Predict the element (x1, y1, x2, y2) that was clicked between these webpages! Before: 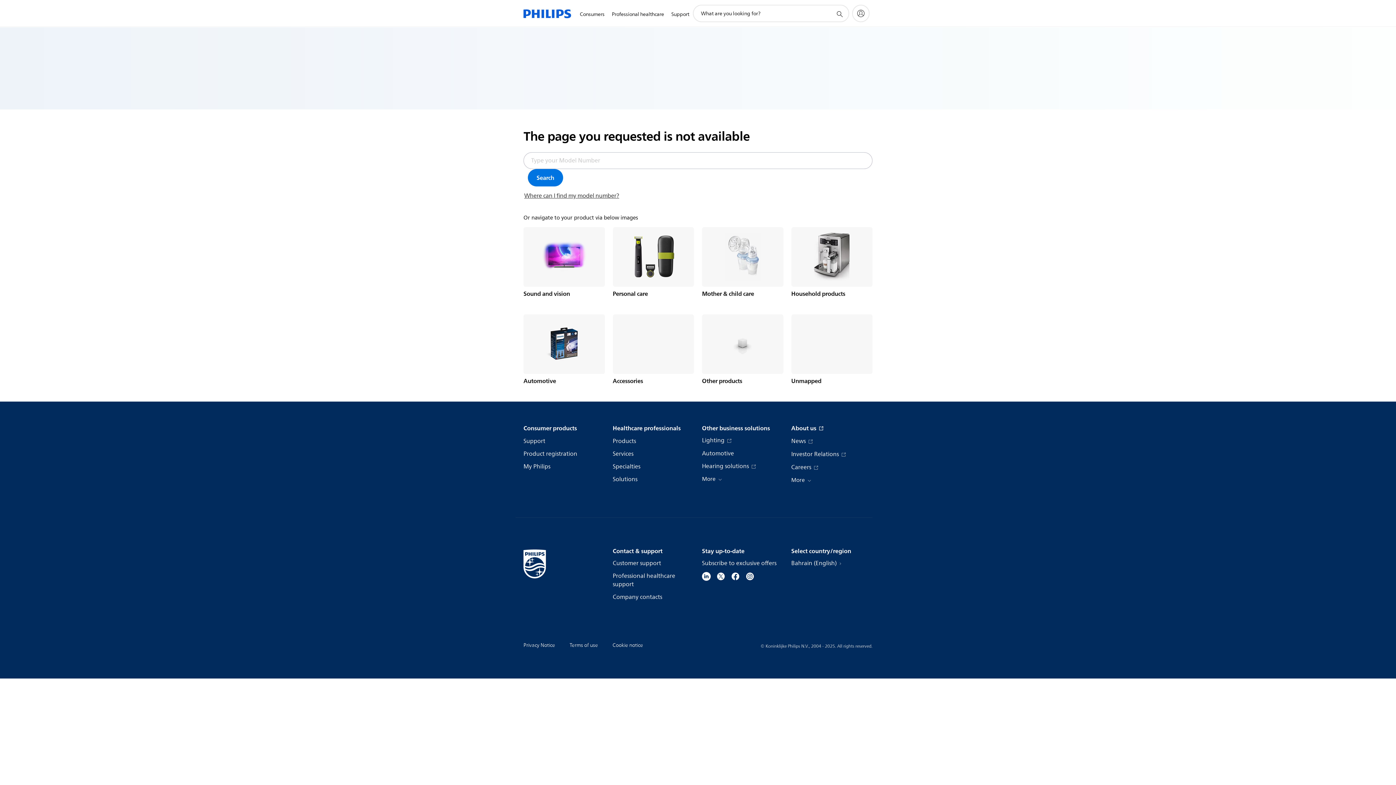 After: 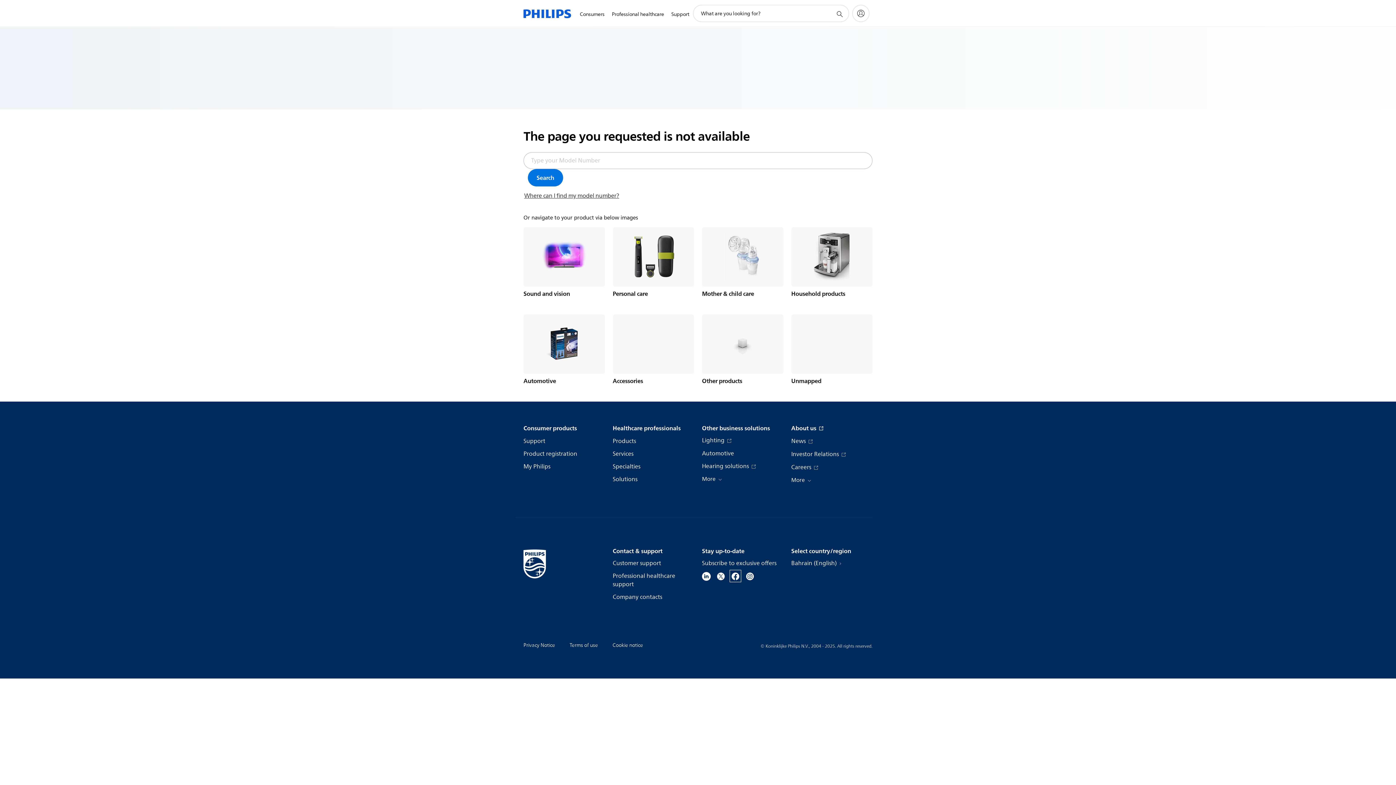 Action: bbox: (731, 571, 740, 580)